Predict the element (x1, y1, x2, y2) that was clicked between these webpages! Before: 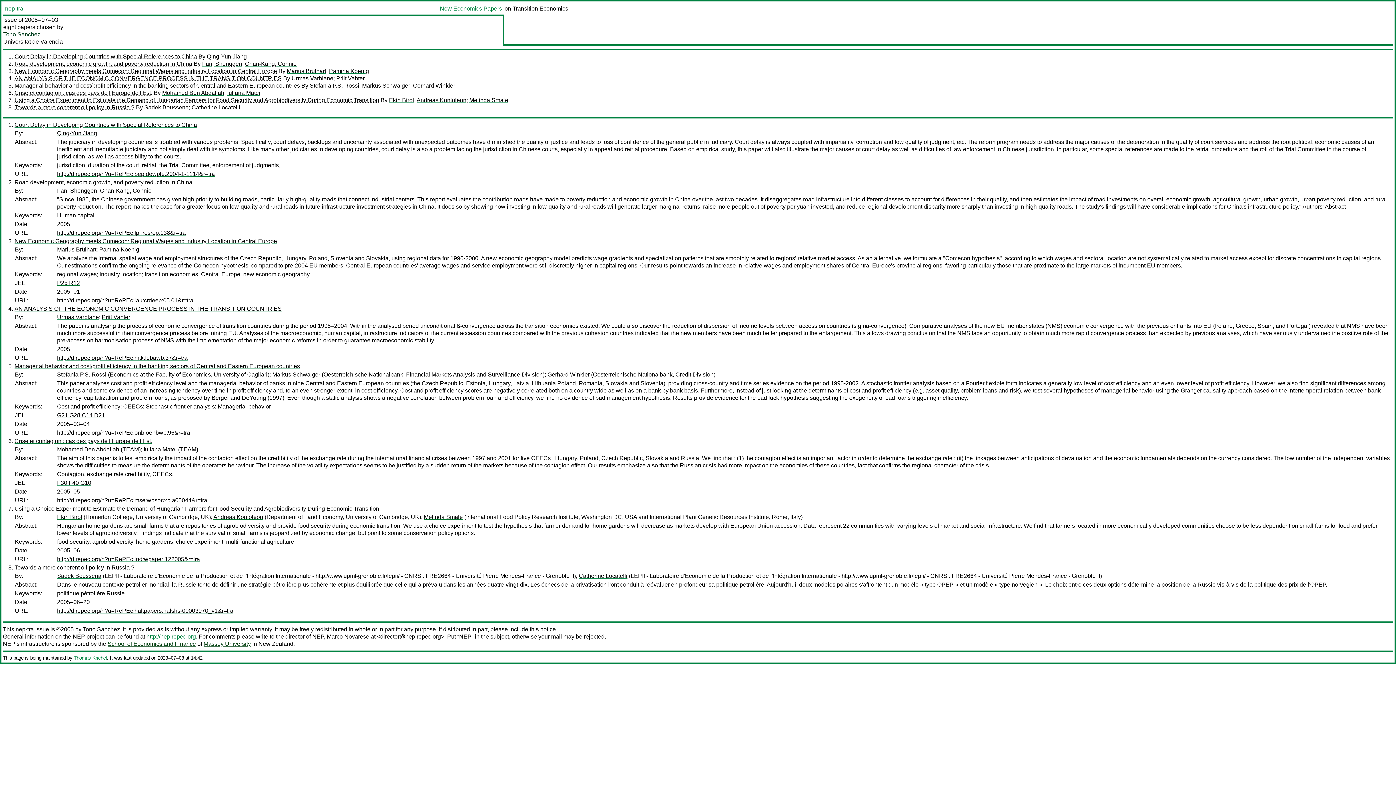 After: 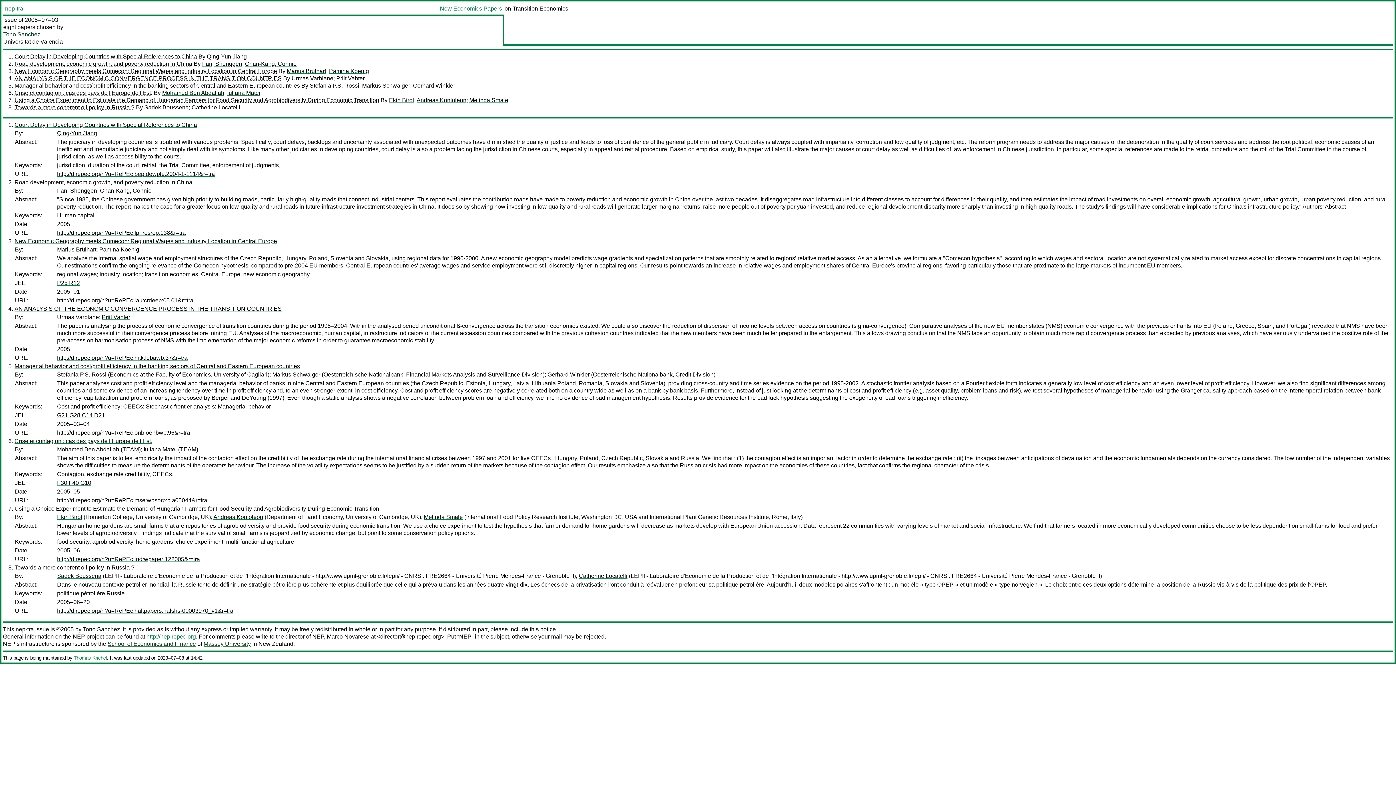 Action: bbox: (57, 314, 98, 320) label: Urmas Varblane